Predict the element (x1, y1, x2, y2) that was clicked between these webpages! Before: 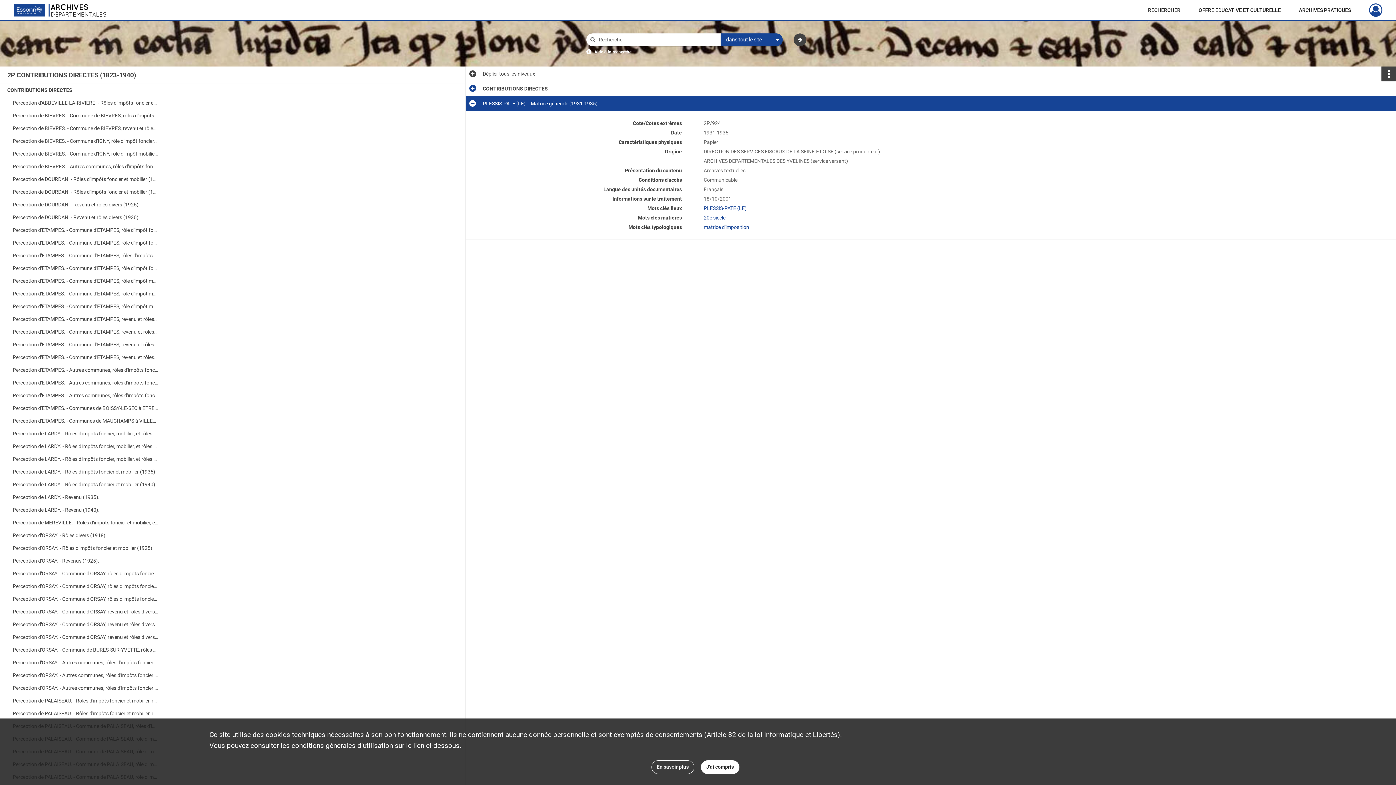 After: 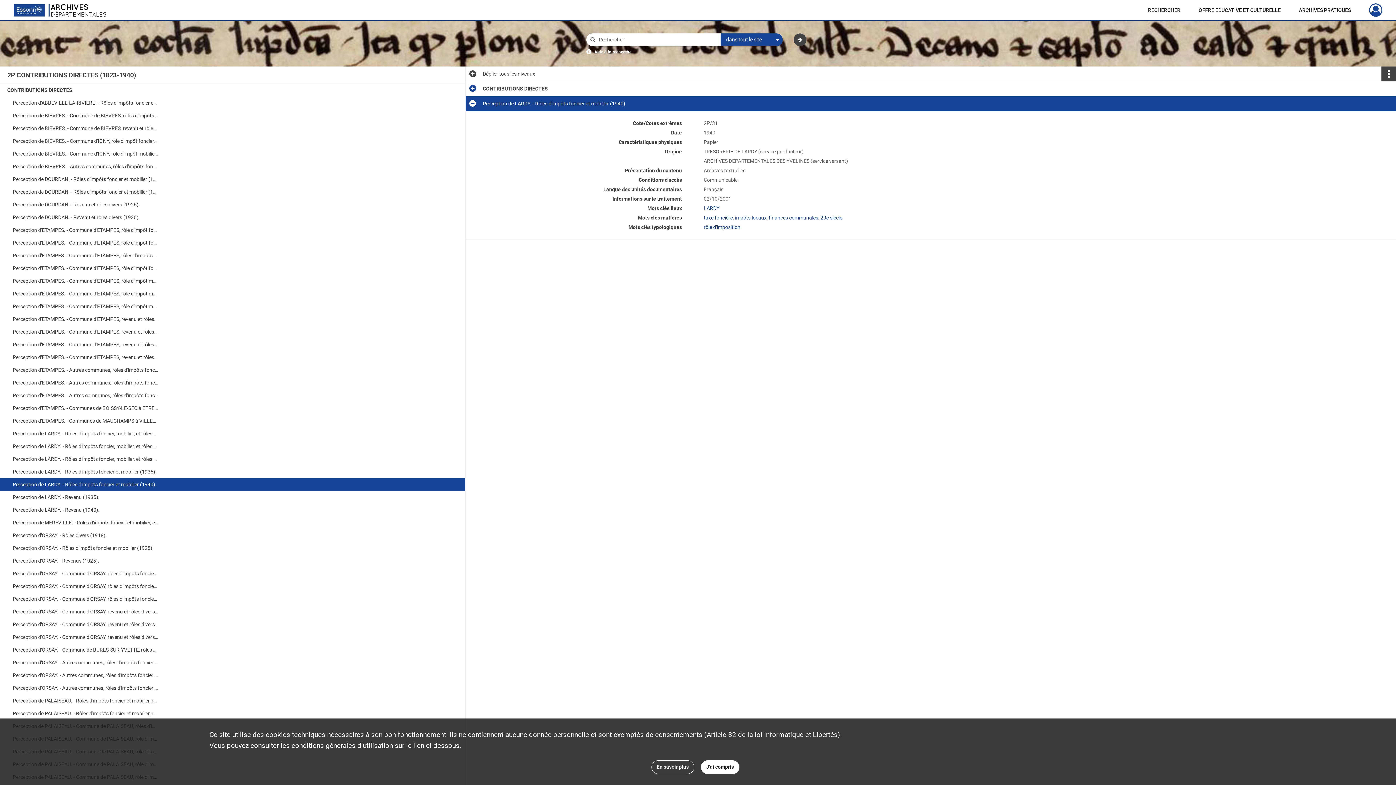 Action: bbox: (12, 478, 158, 491) label: Perception de LARDY. - Rôles d'impôts foncier et mobilier (1940).